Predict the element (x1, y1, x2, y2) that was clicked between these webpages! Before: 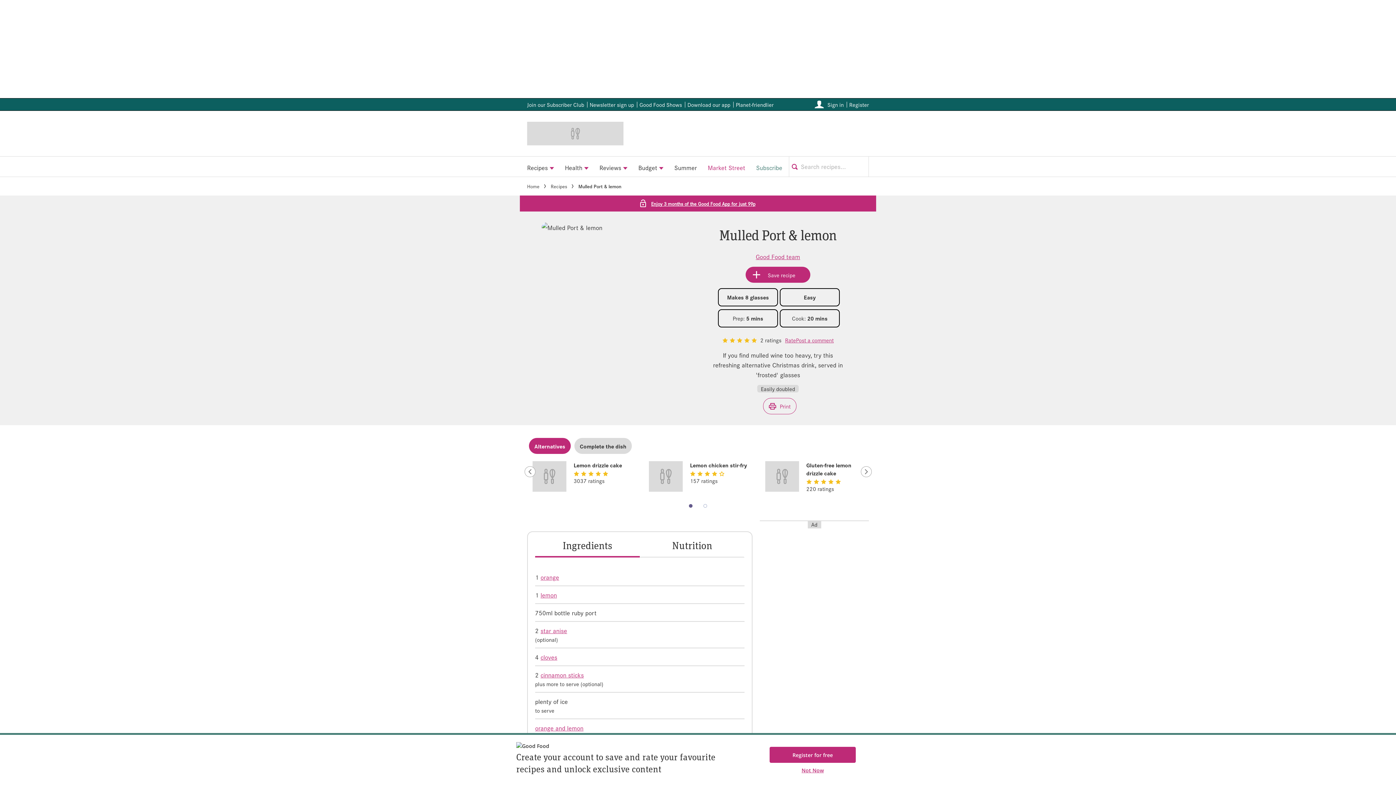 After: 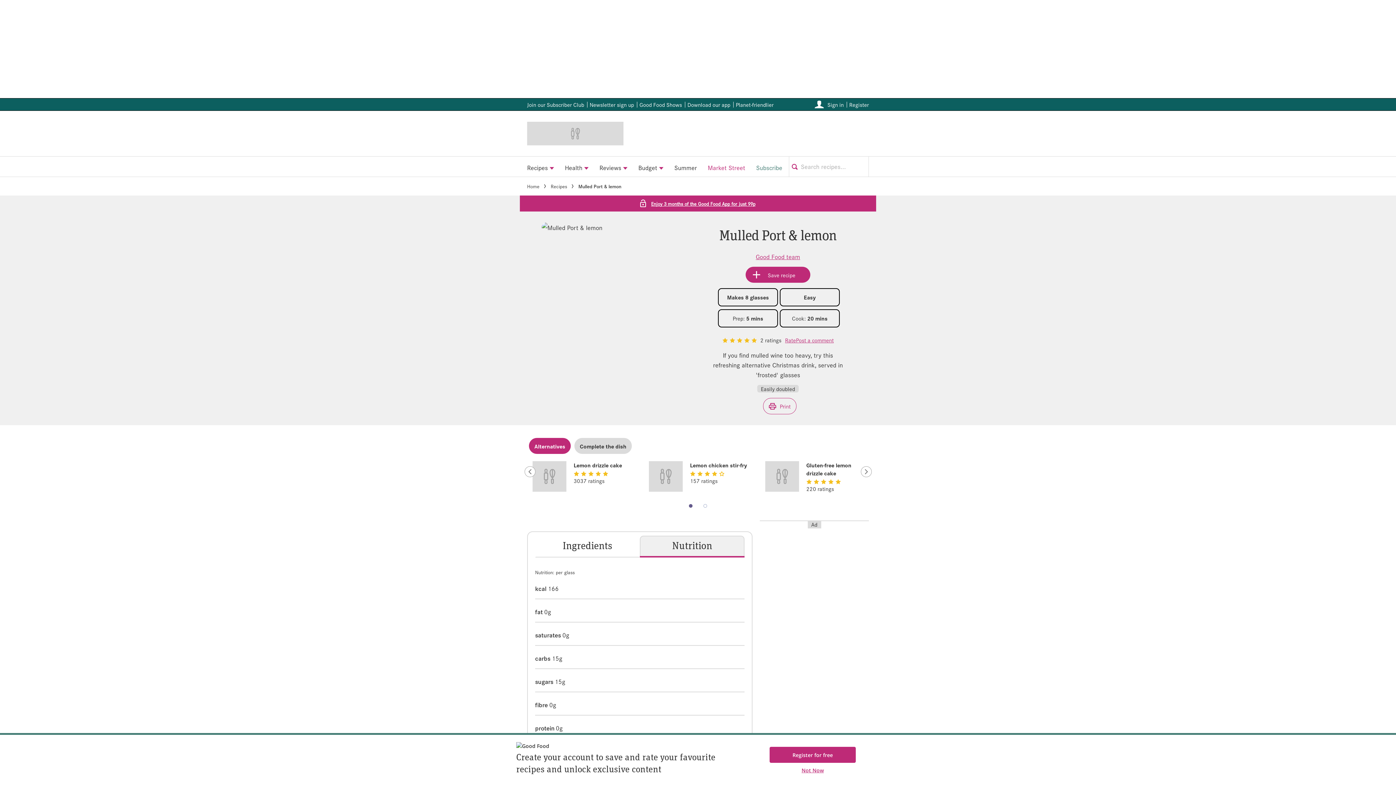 Action: bbox: (640, 536, 744, 557) label: Nutrition